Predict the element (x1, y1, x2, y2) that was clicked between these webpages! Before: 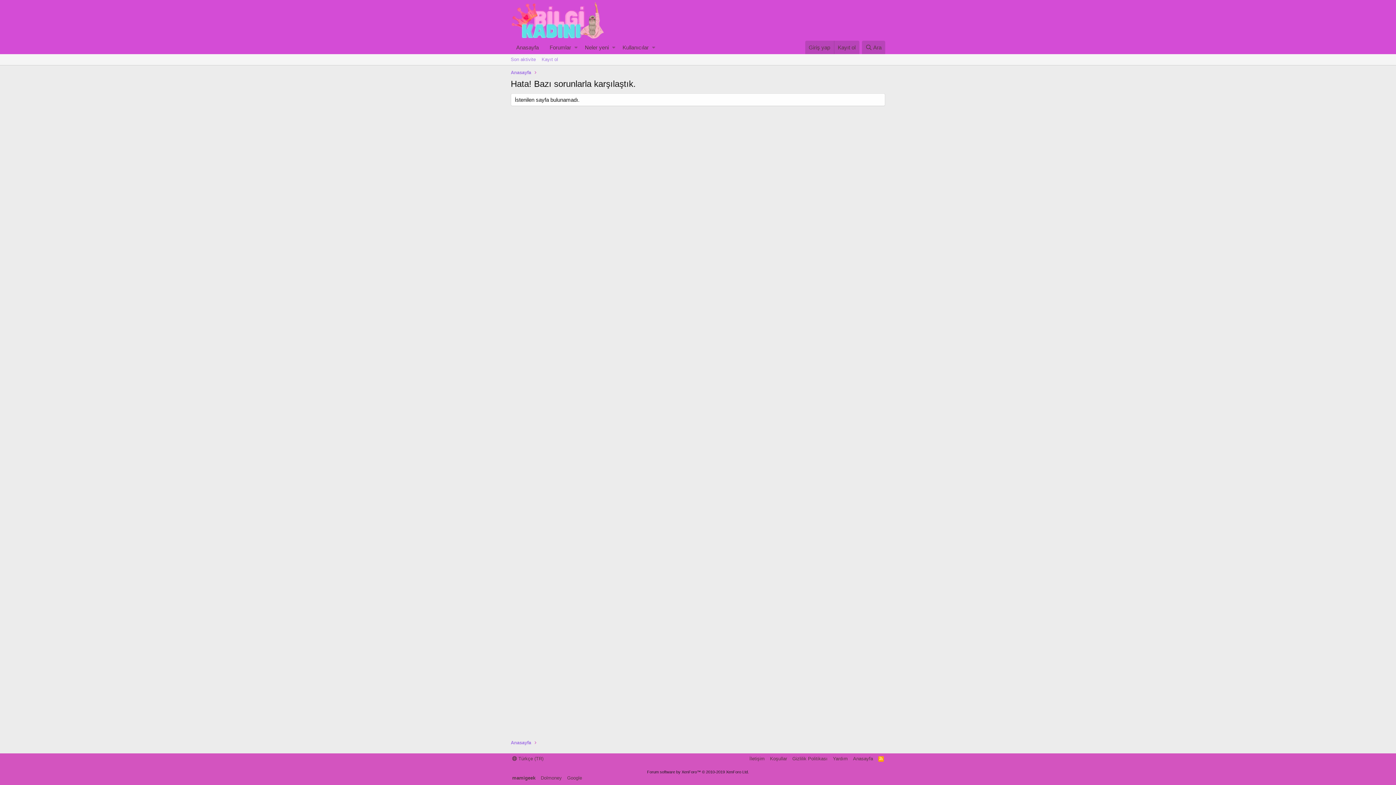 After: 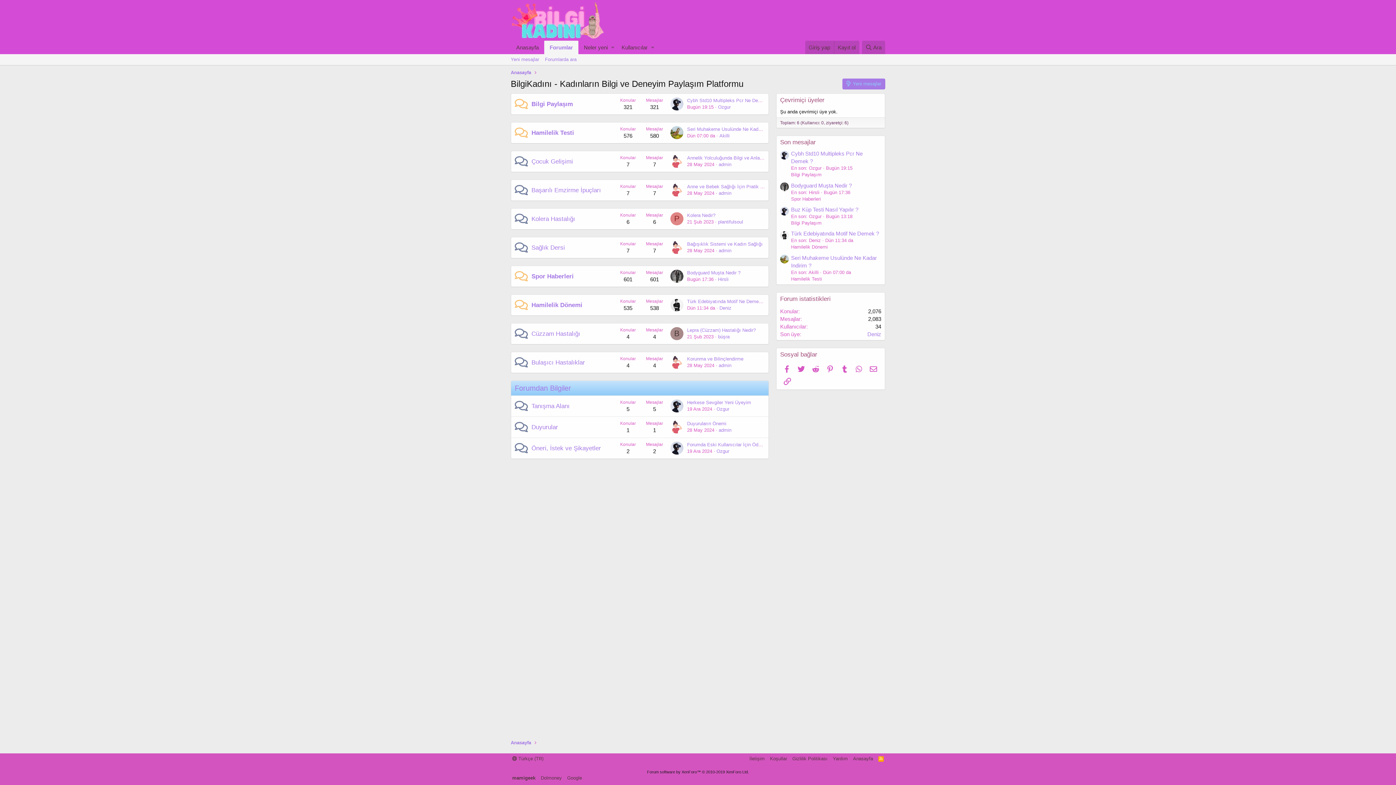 Action: label: Anasayfa bbox: (510, 40, 544, 54)